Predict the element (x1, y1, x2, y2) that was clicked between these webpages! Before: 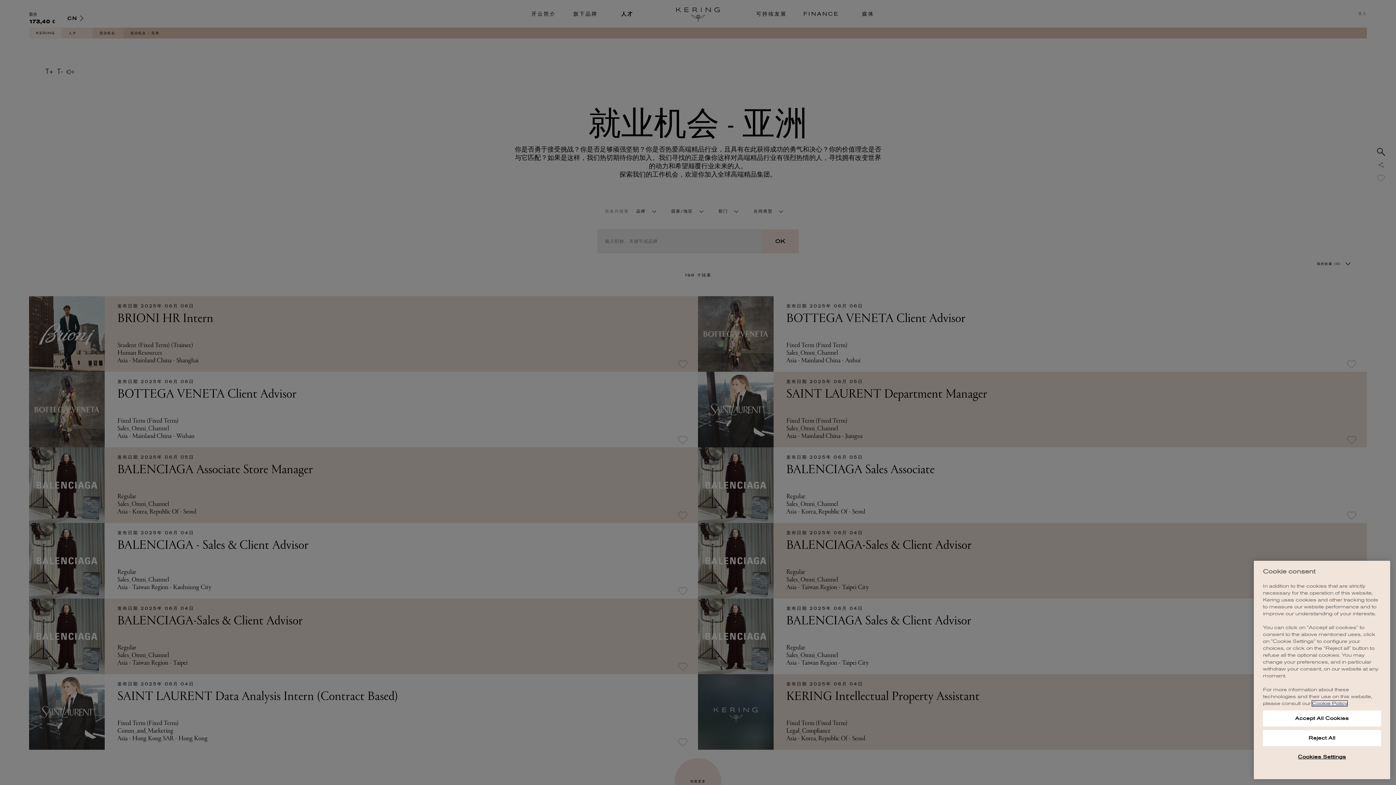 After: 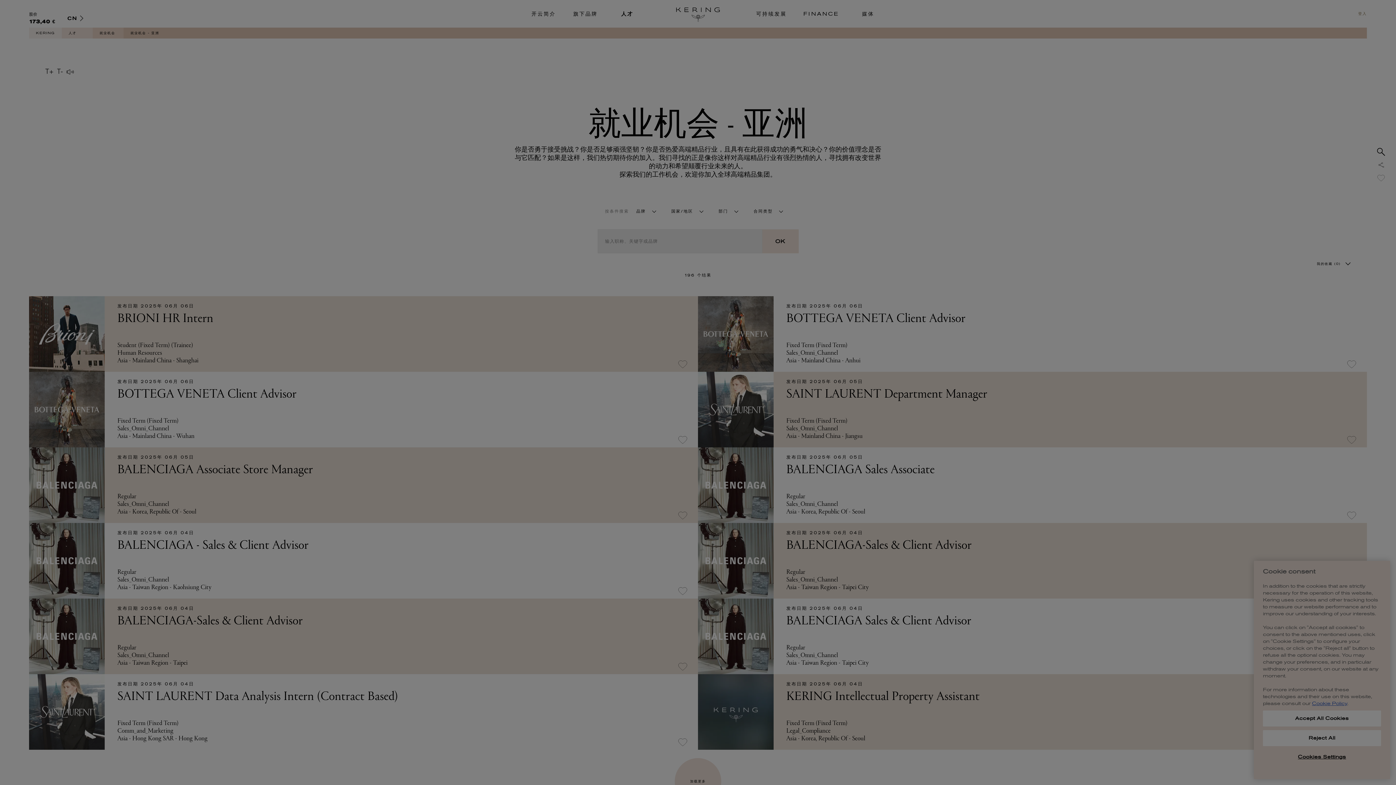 Action: bbox: (1263, 749, 1381, 765) label: Cookies Settings